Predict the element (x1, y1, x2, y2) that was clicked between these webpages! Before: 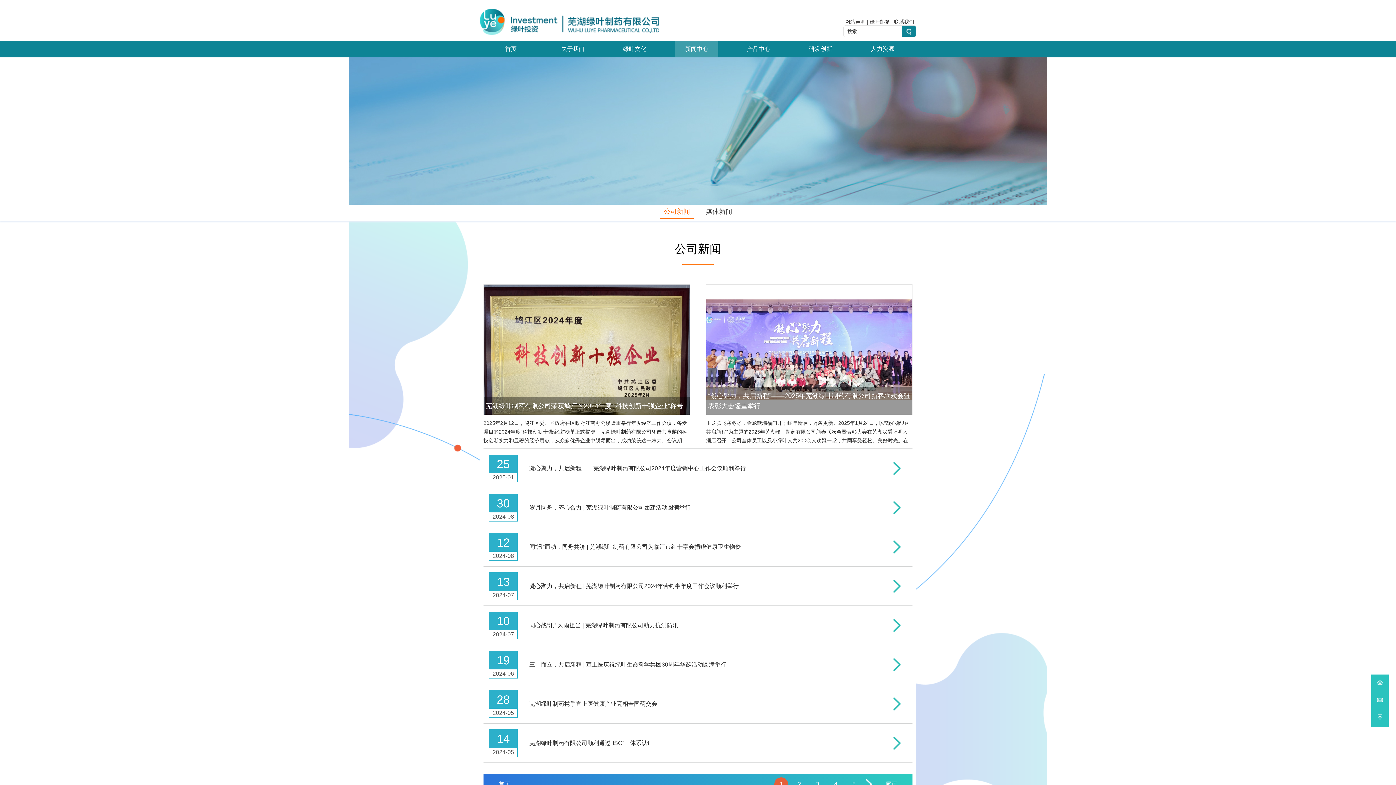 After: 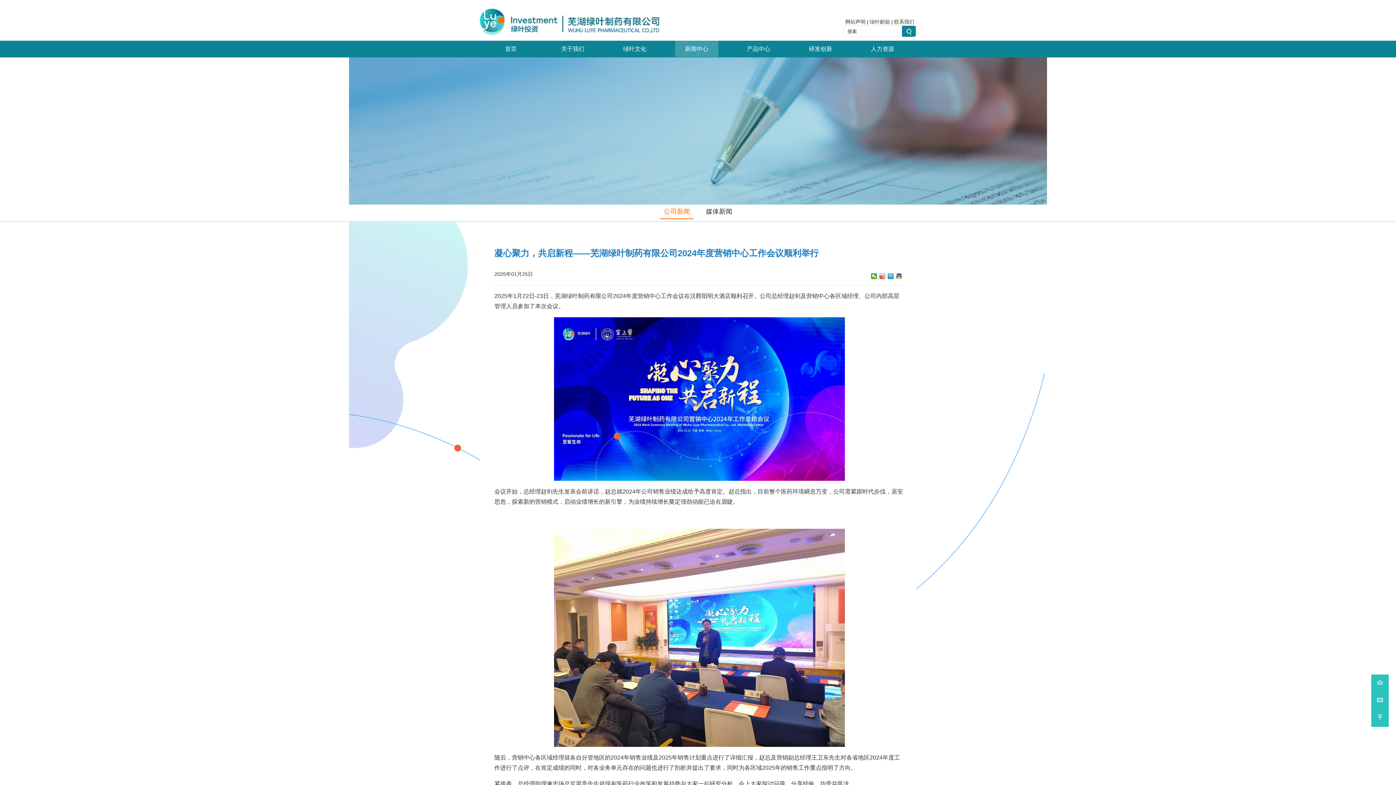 Action: label: 25
2025-01
凝心聚力，共启新程——芜湖绿叶制药有限公司2024年度营销中心工作会议顺利举行 bbox: (483, 449, 912, 488)